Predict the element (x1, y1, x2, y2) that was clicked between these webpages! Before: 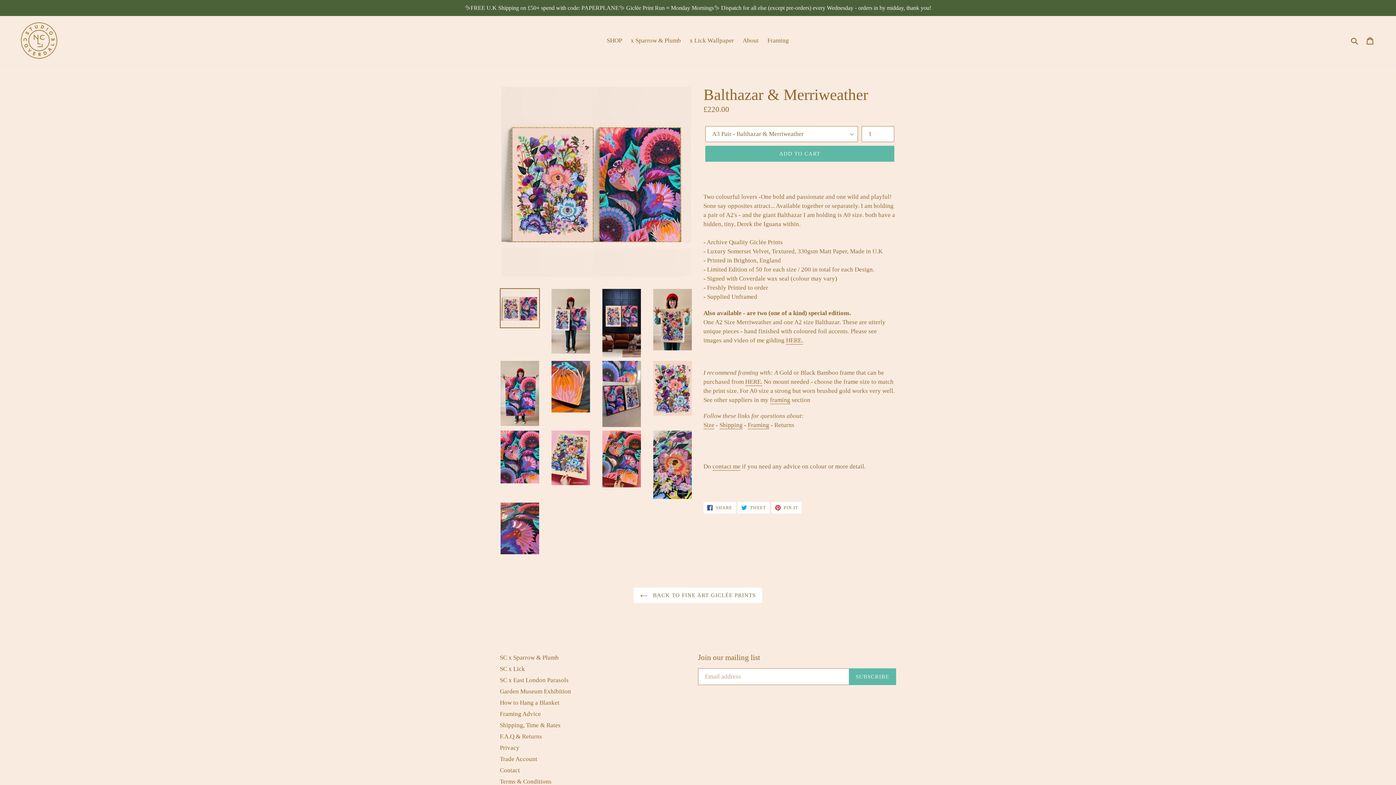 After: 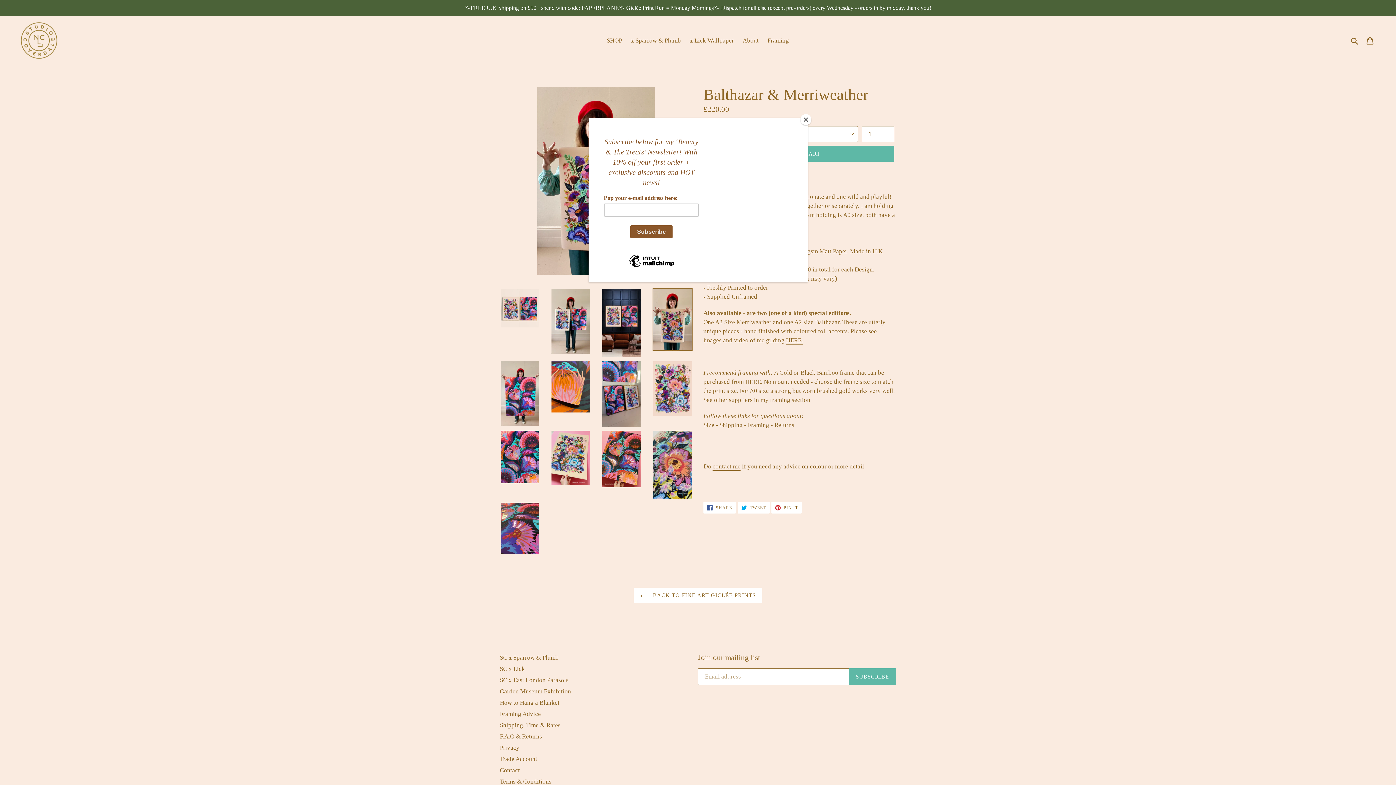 Action: bbox: (652, 288, 692, 351)